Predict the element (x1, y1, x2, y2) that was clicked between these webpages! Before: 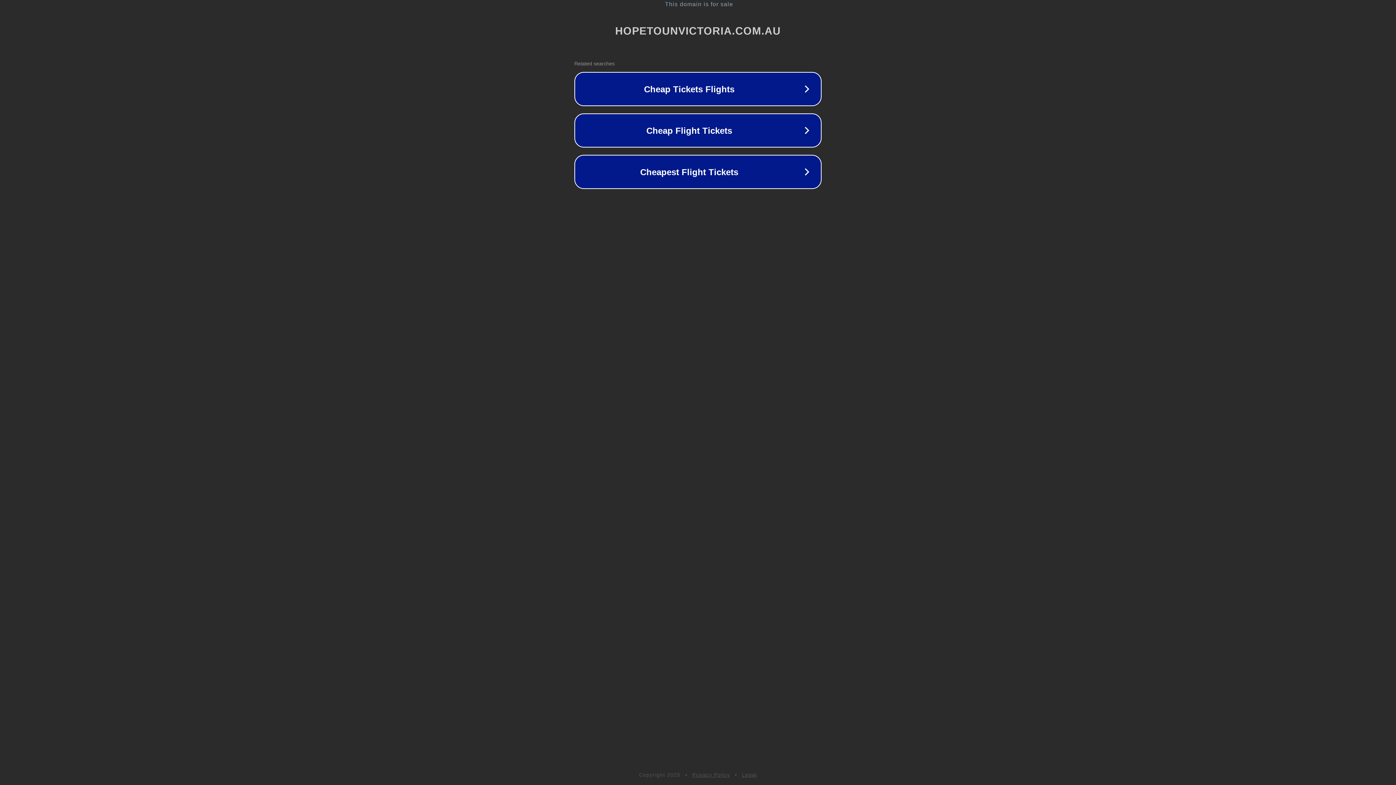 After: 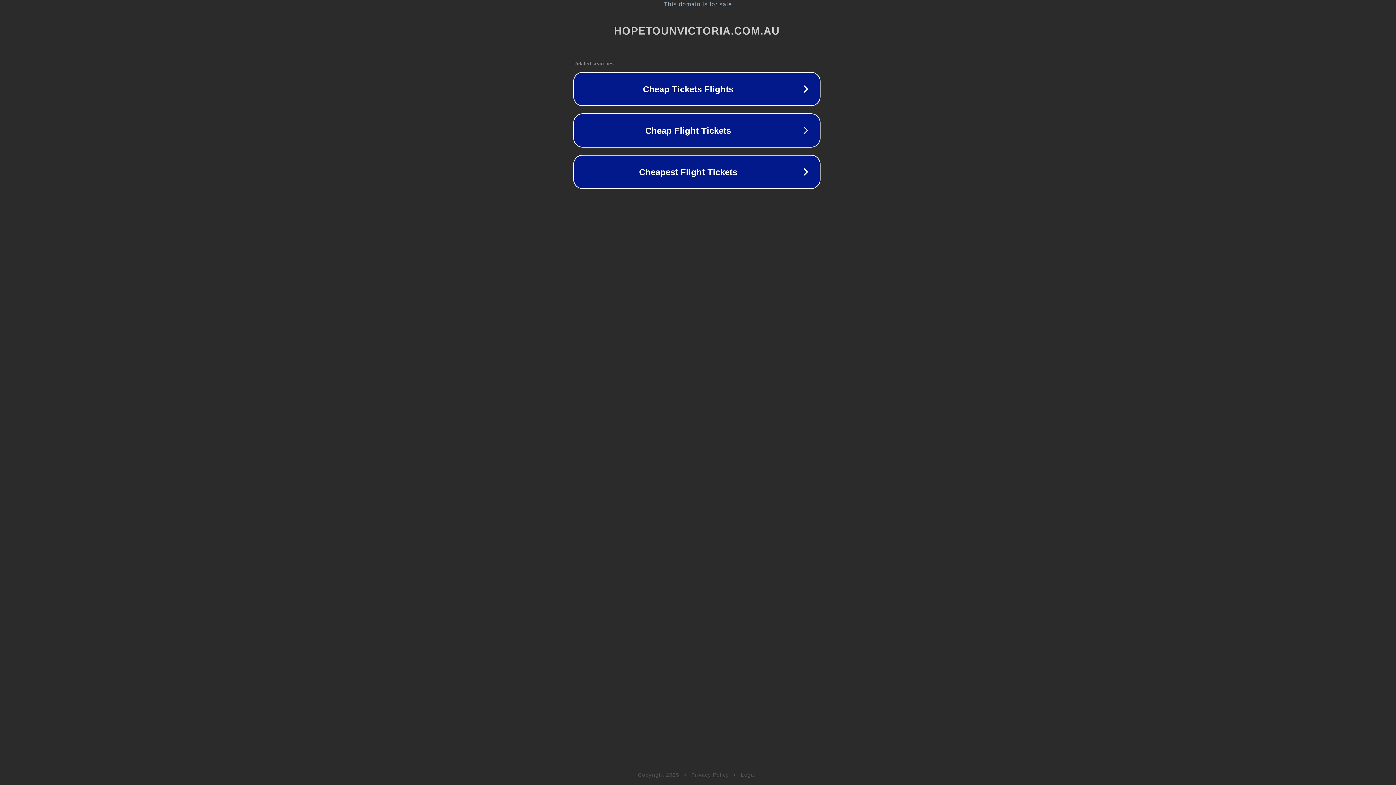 Action: label: This domain is for sale bbox: (1, 1, 1397, 7)